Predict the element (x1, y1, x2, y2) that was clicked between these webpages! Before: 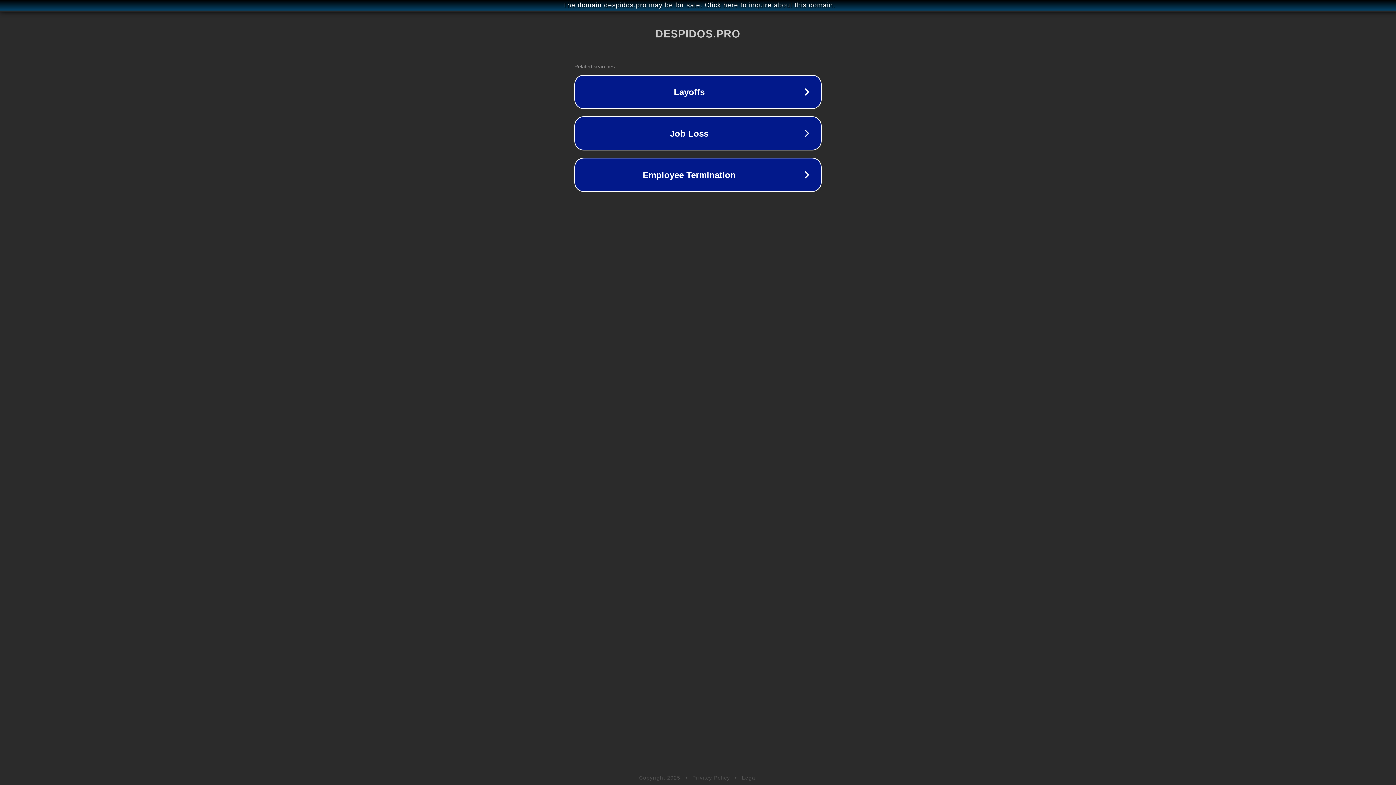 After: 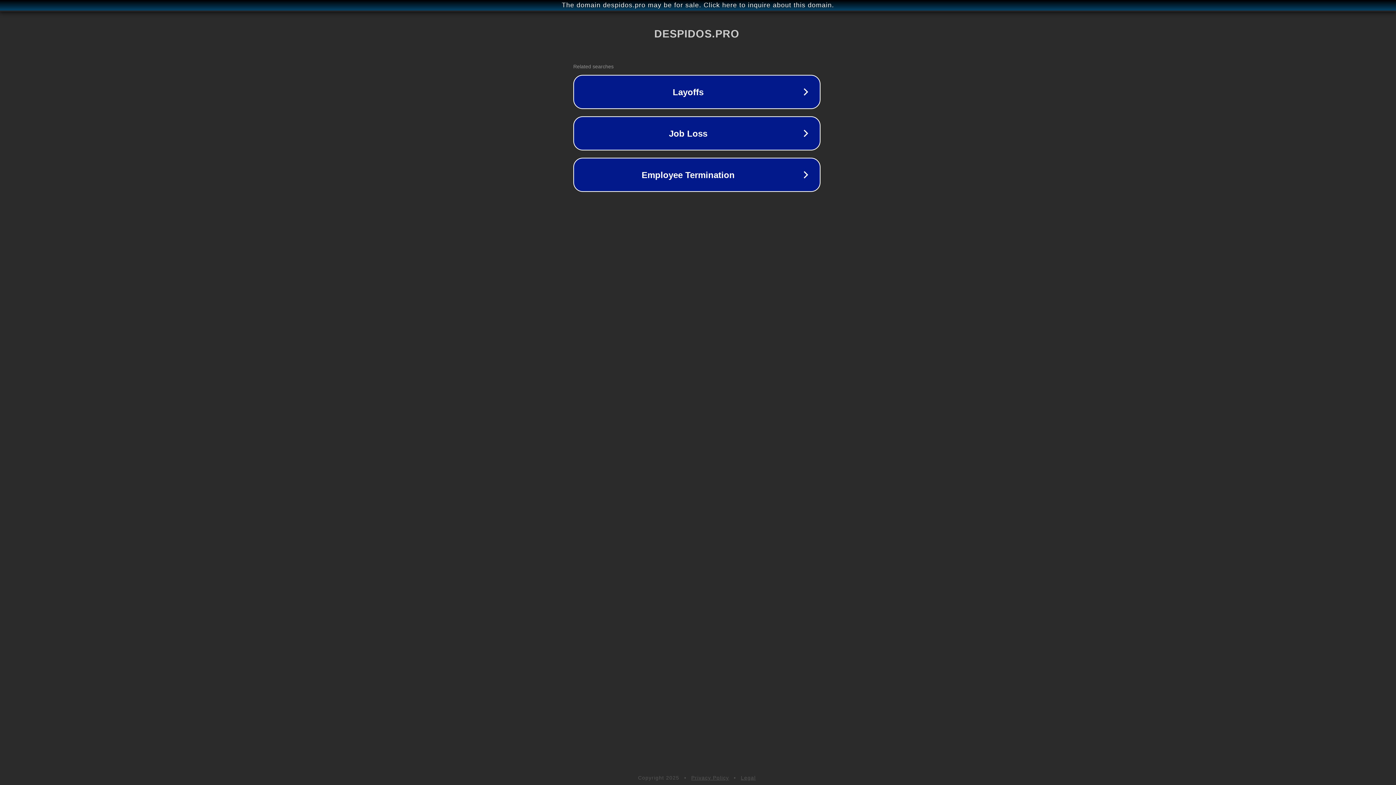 Action: bbox: (1, 1, 1397, 9) label: The domain despidos.pro may be for sale. Click here to inquire about this domain.